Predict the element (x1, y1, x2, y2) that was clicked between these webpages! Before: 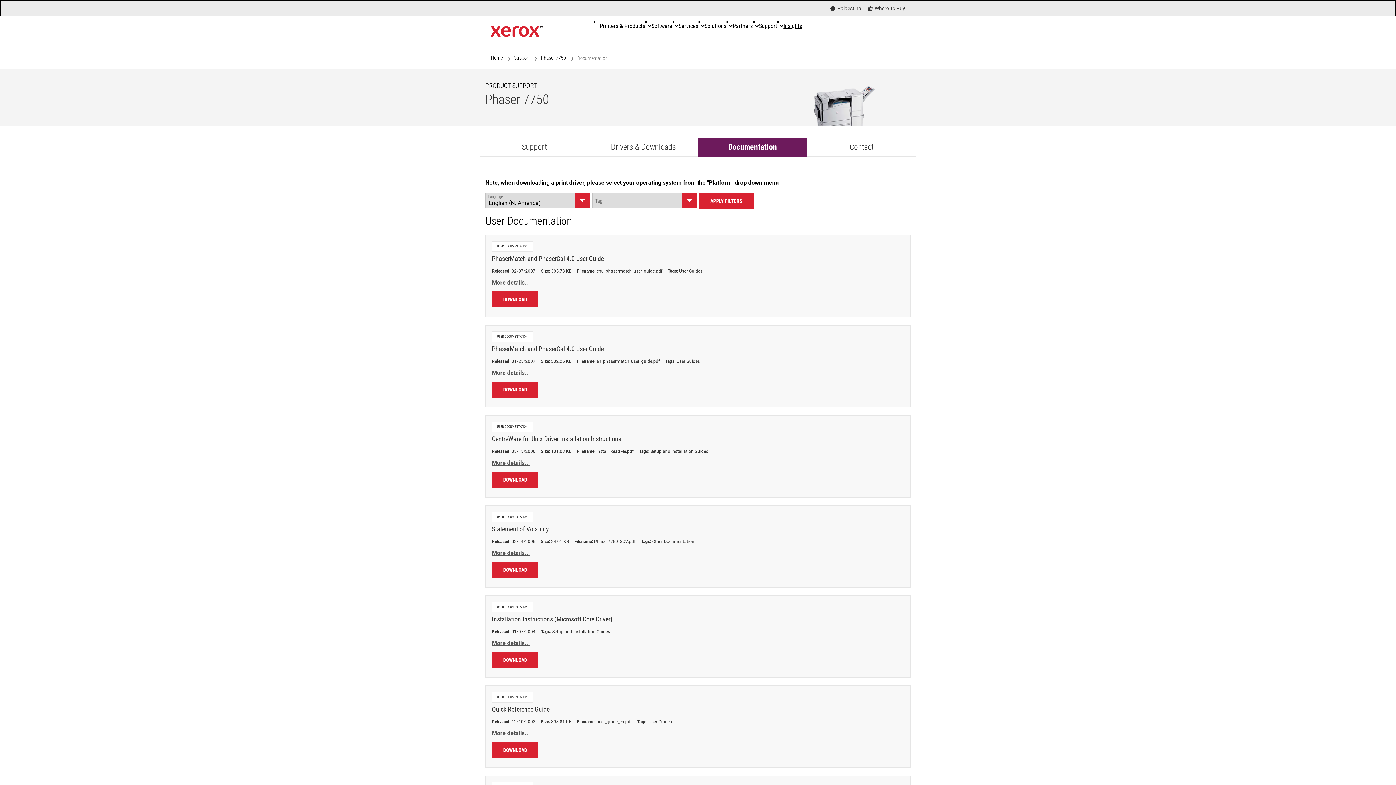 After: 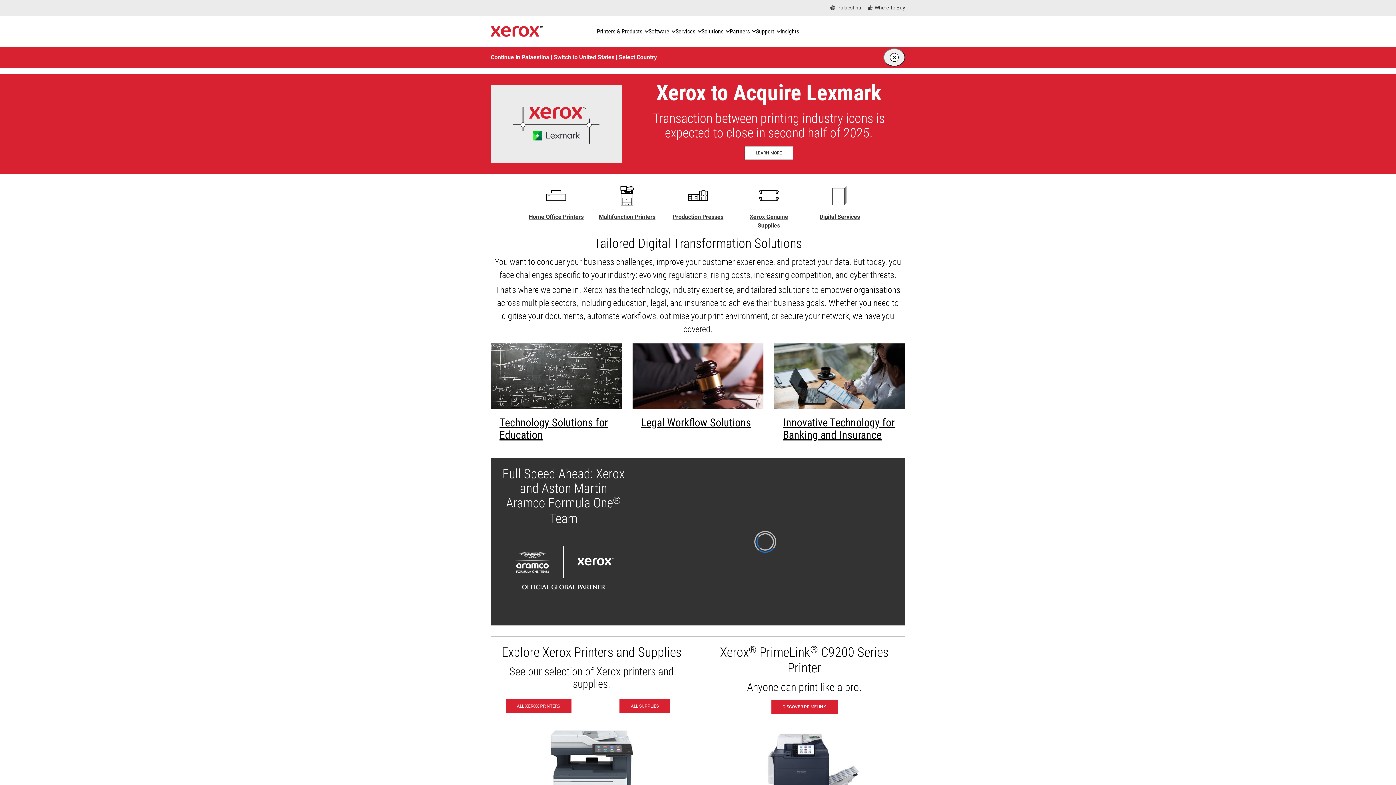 Action: bbox: (490, 54, 502, 61) label: Home